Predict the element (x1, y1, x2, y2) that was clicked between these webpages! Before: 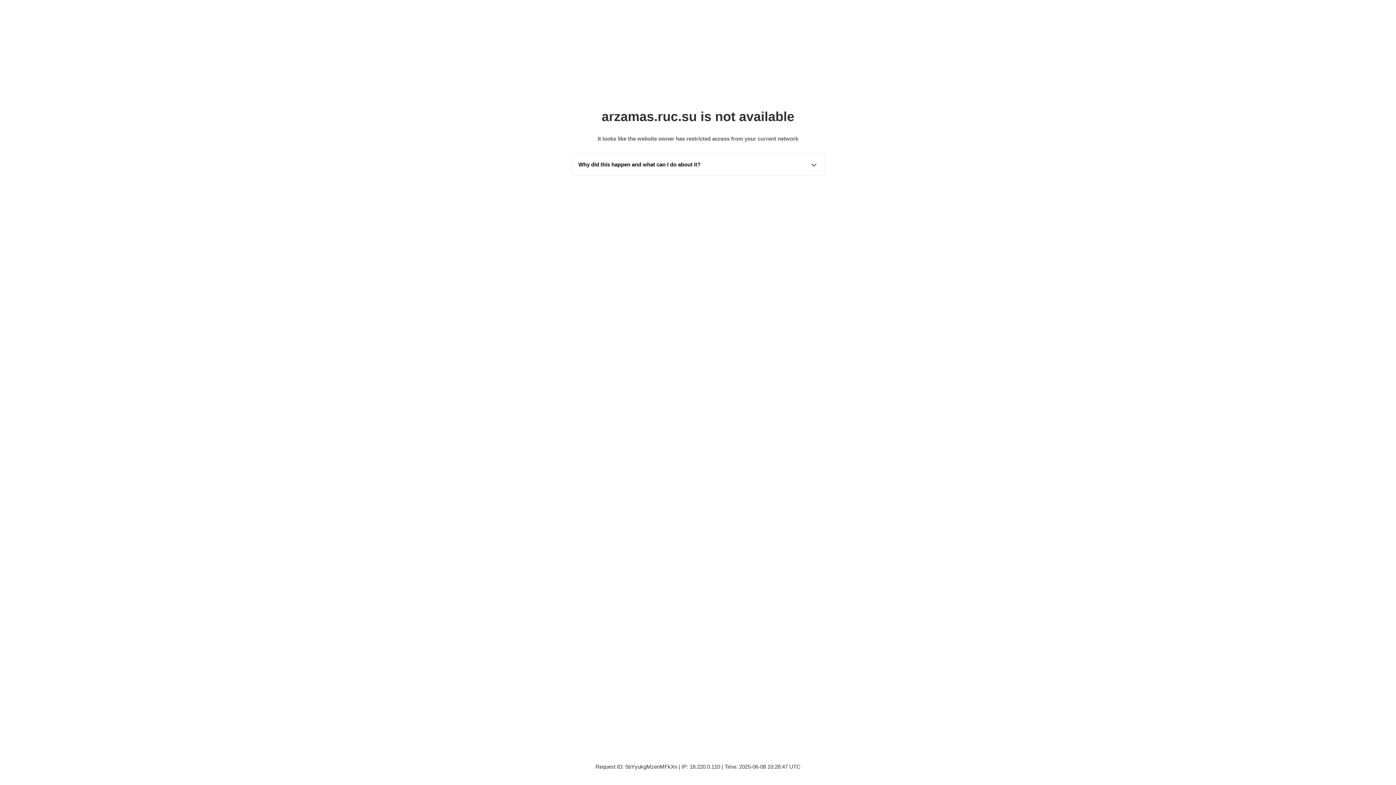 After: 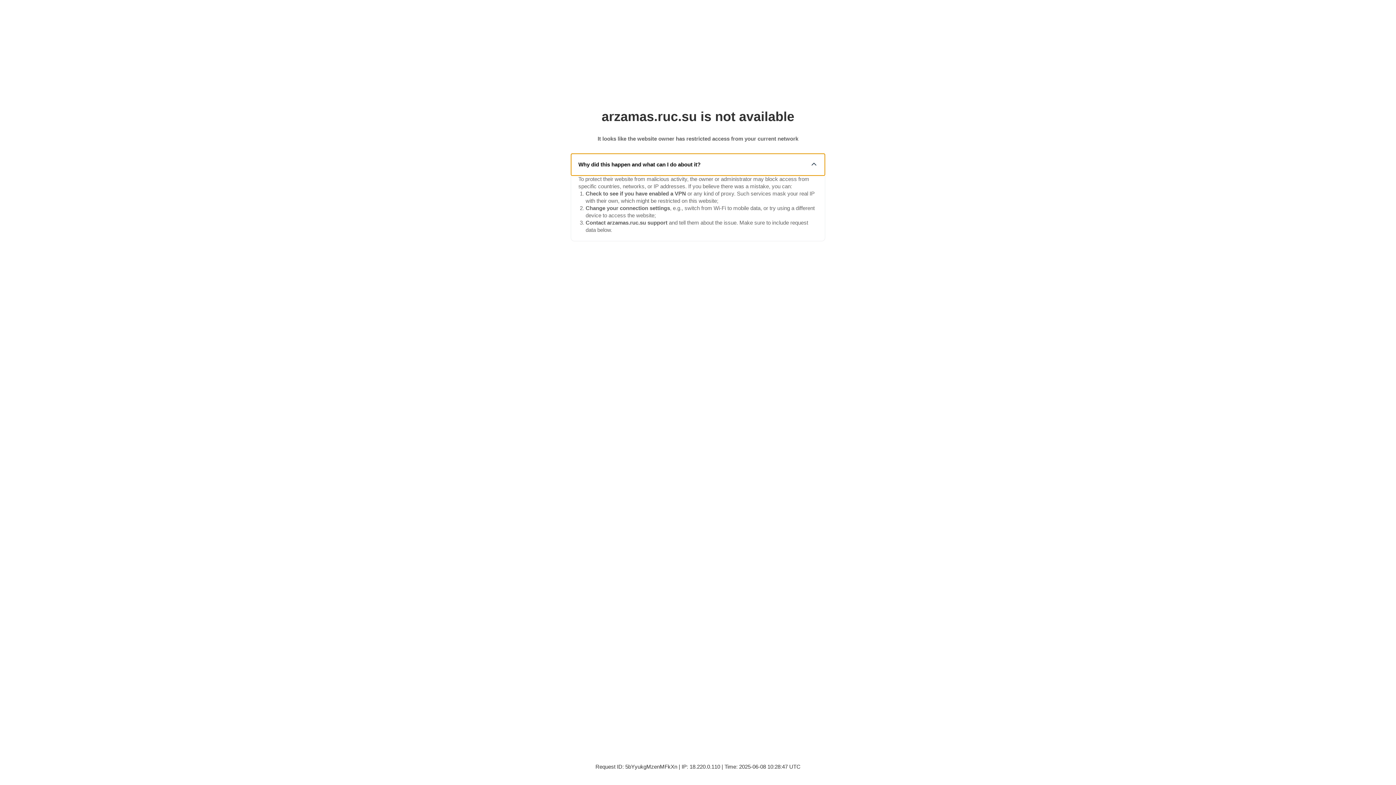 Action: label: Why did this happen and what can I do about it? bbox: (571, 153, 825, 175)